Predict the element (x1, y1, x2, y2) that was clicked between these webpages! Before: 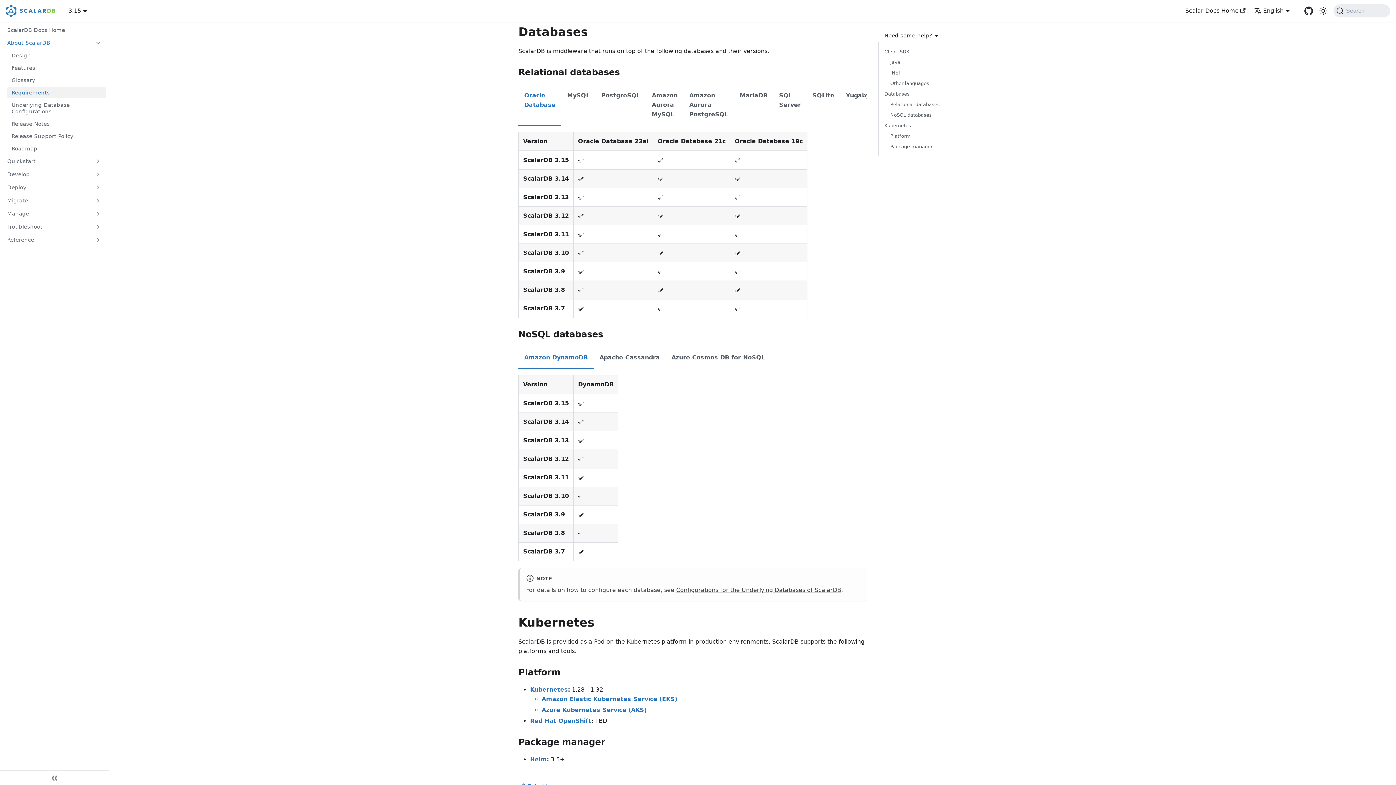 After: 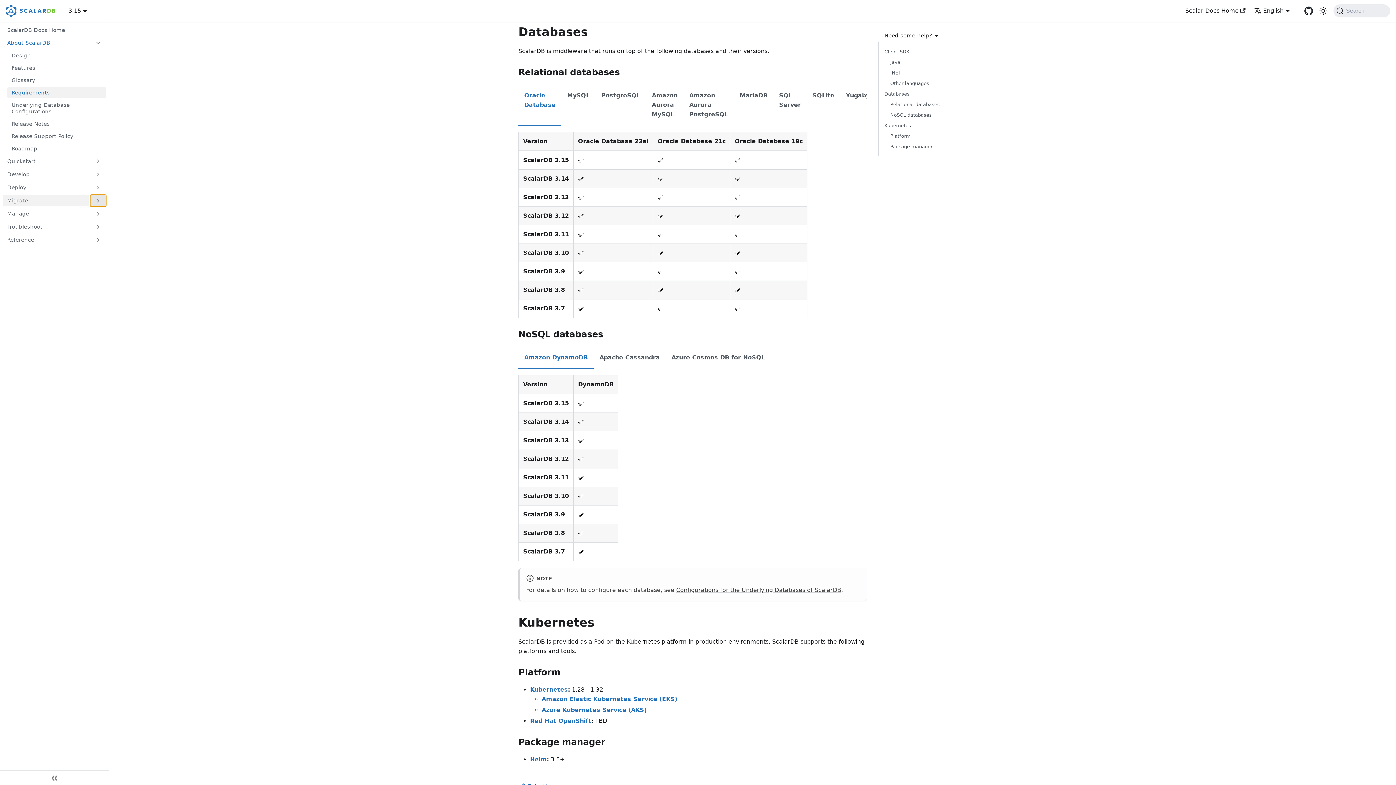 Action: label: Expand sidebar category 'Migrate' bbox: (90, 194, 106, 206)